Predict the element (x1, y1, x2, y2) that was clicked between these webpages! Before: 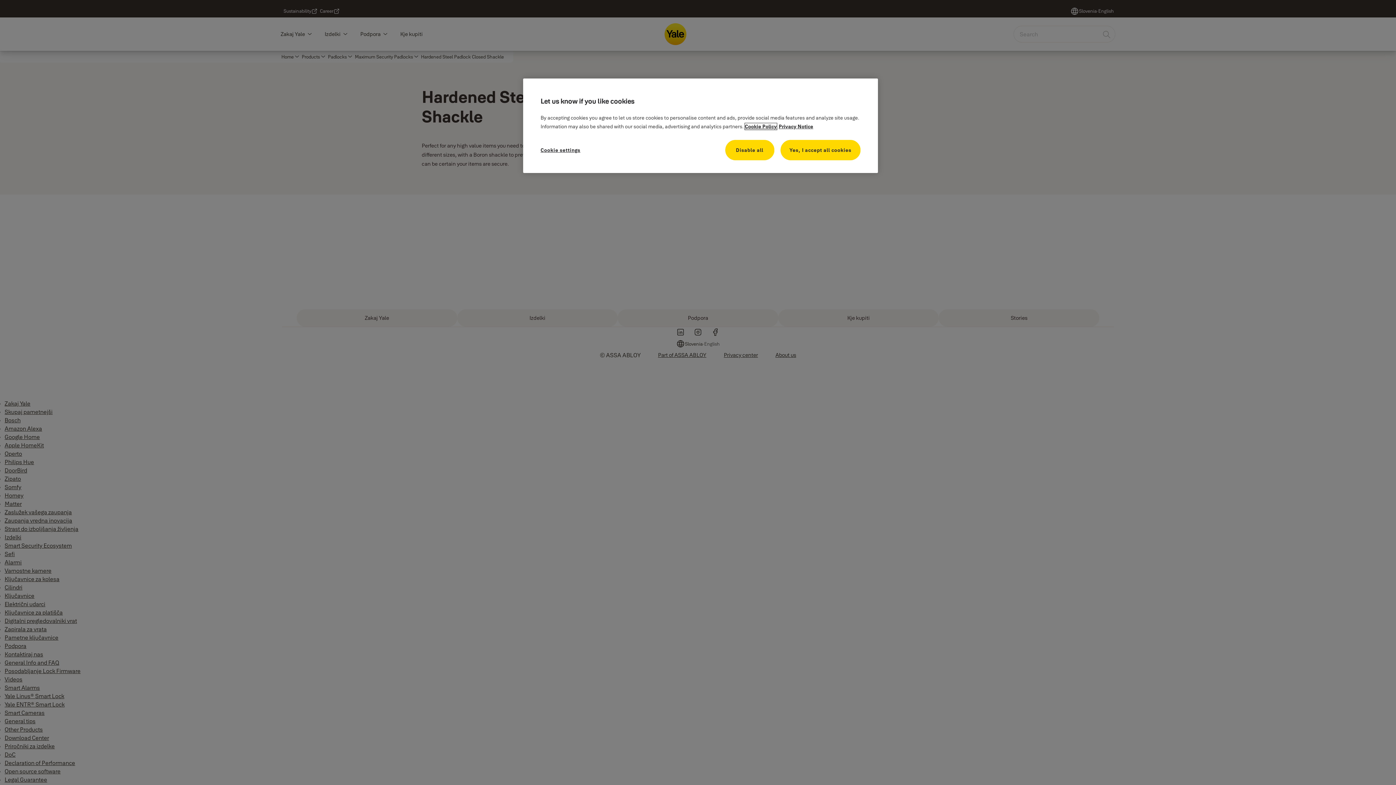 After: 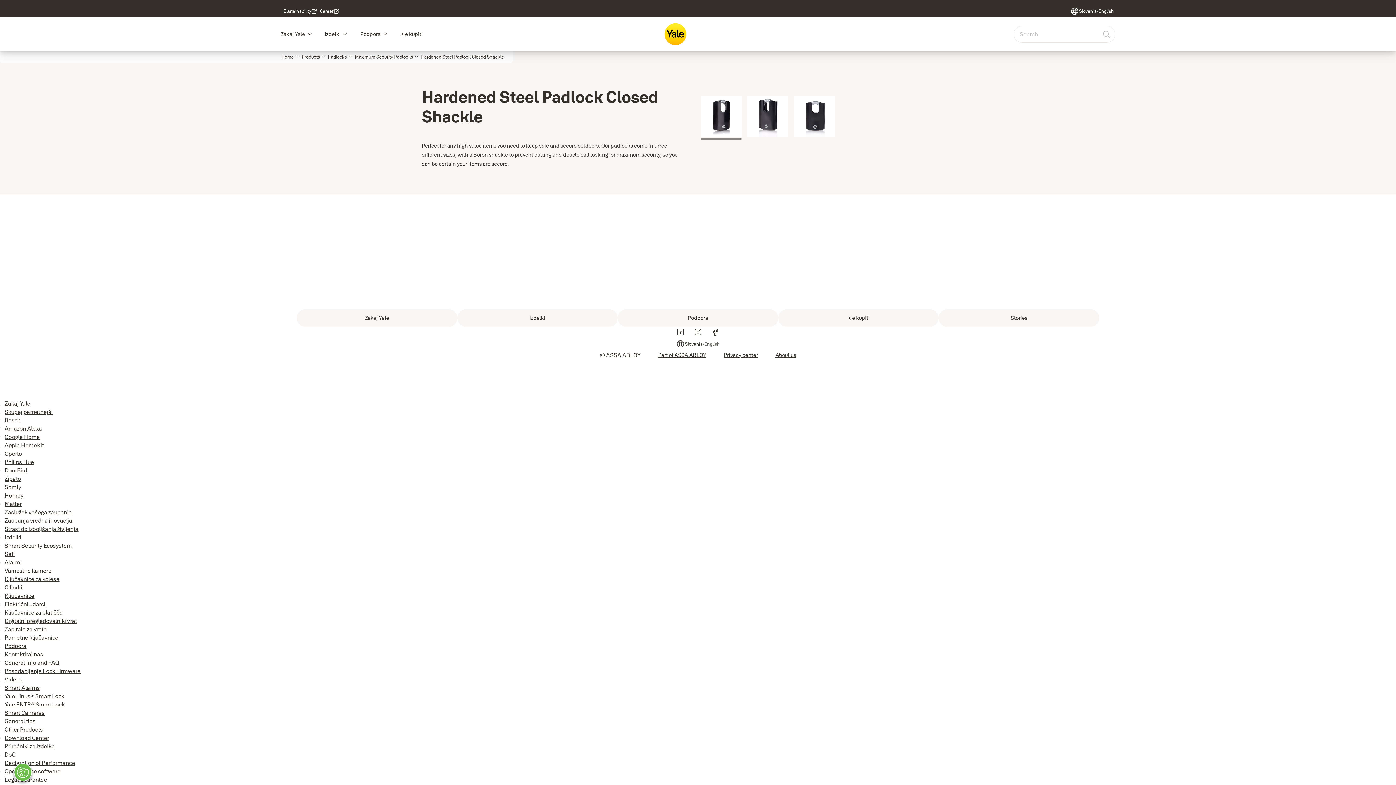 Action: label: Disable all bbox: (725, 140, 774, 160)